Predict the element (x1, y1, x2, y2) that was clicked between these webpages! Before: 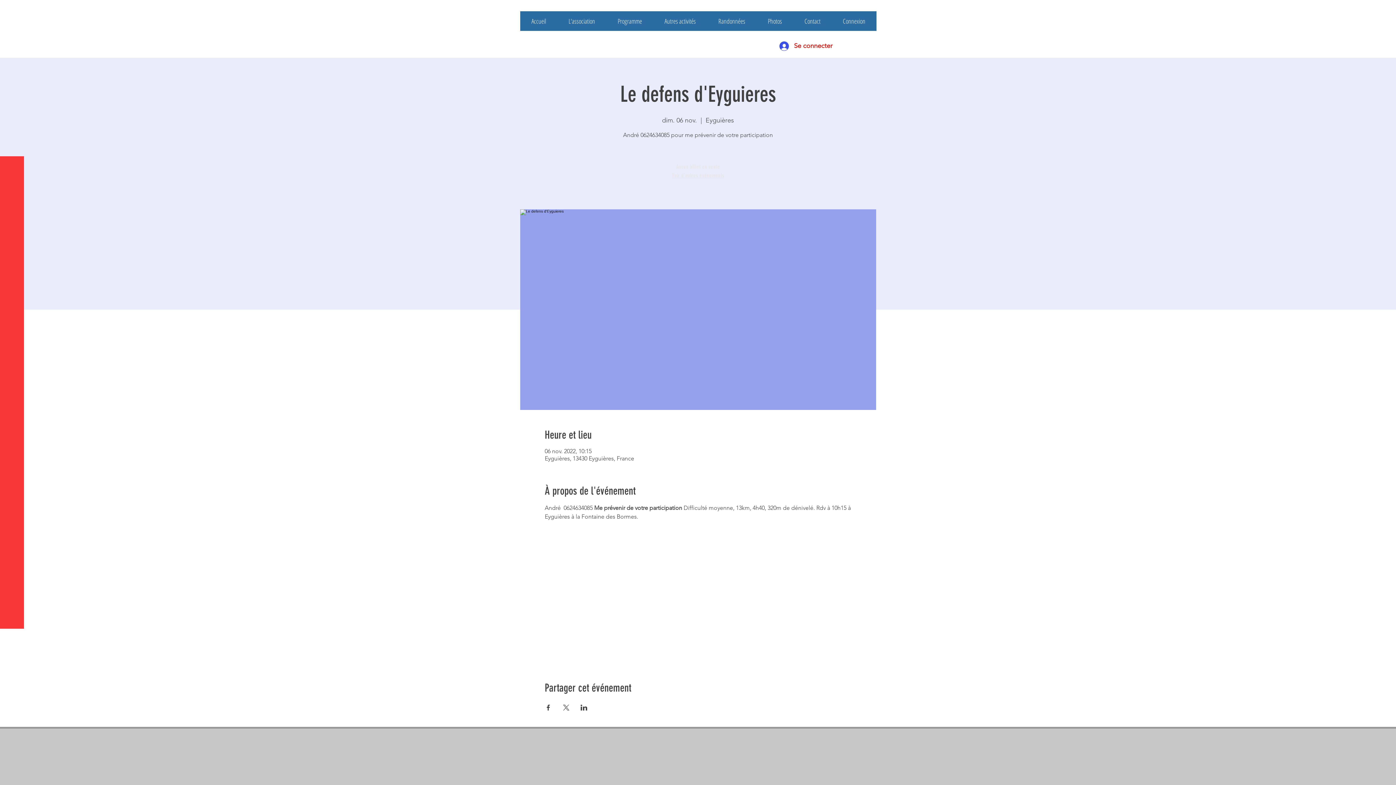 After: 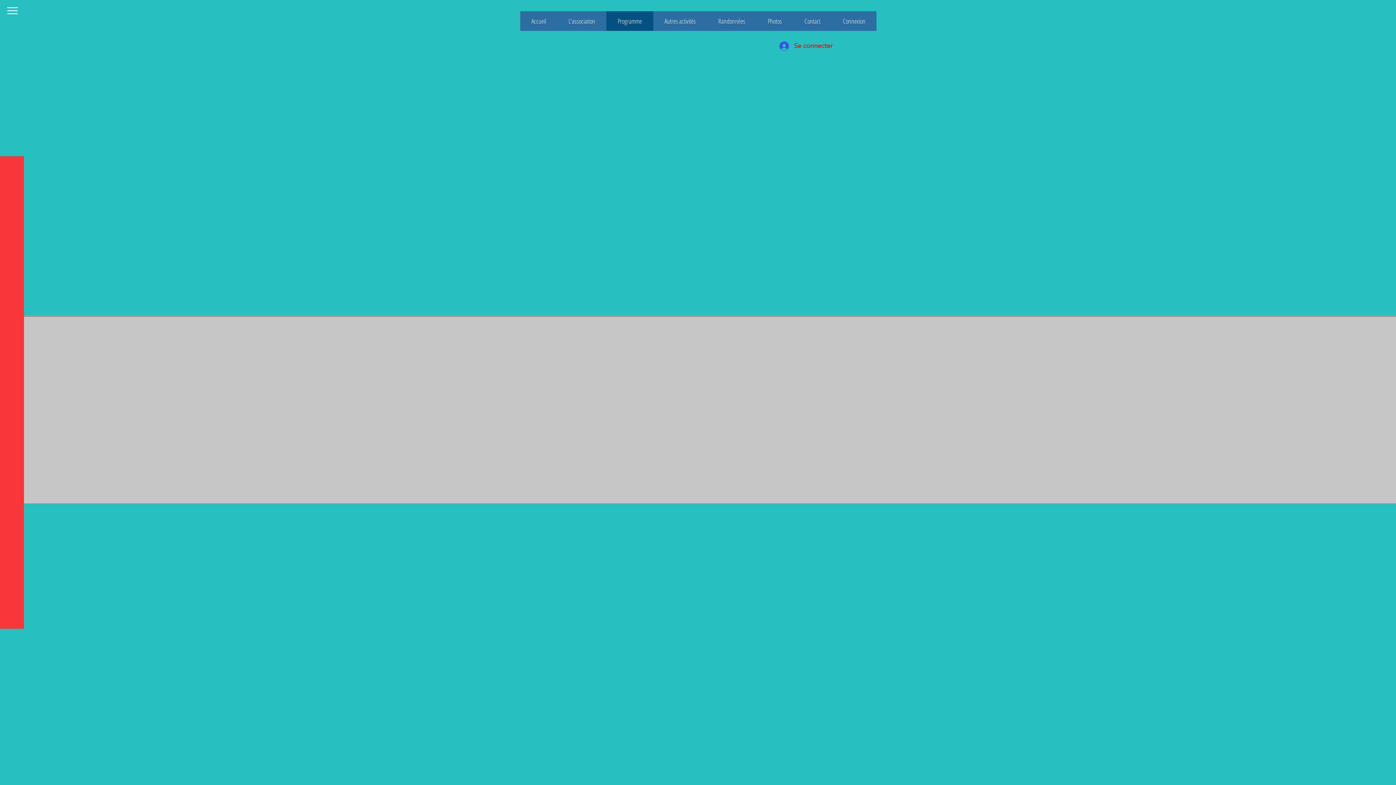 Action: label: Programme bbox: (606, 11, 653, 30)